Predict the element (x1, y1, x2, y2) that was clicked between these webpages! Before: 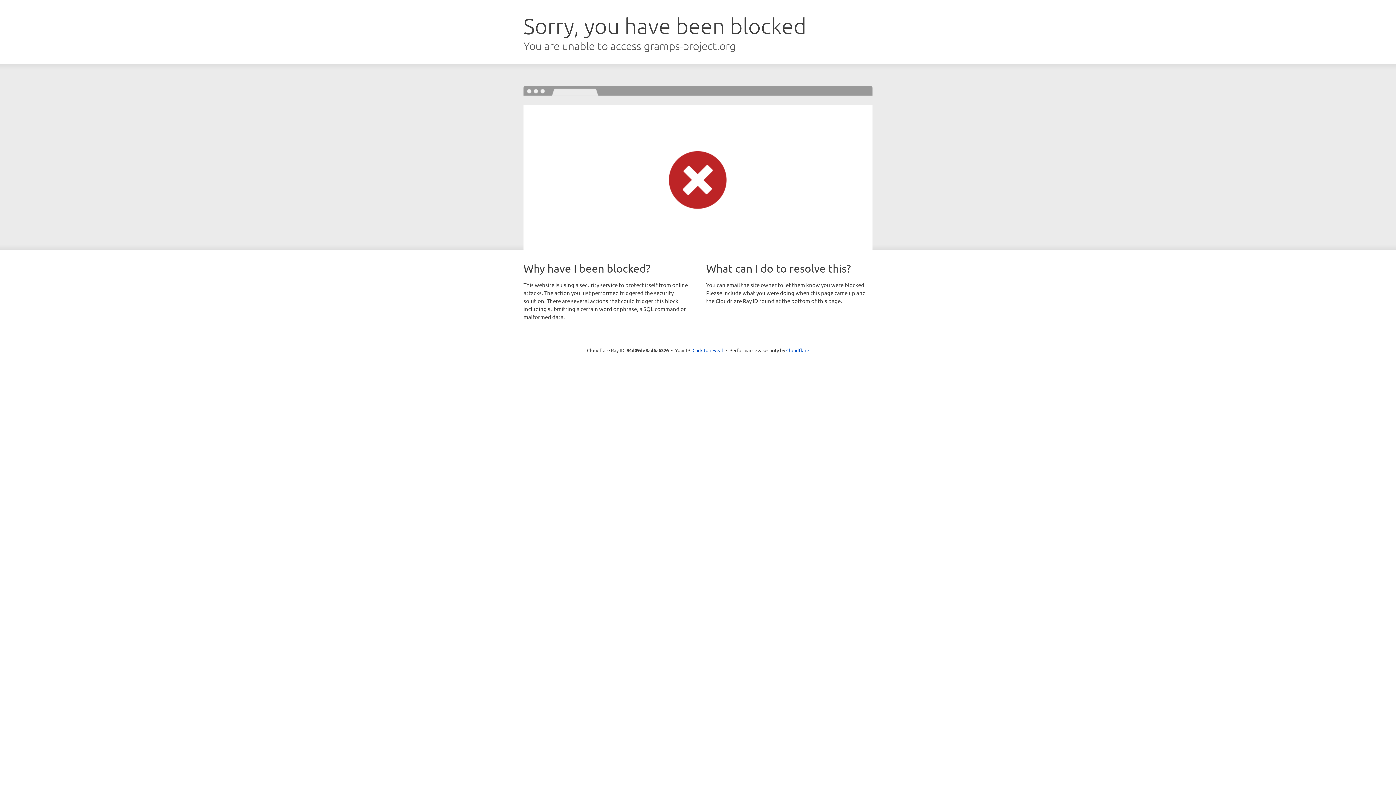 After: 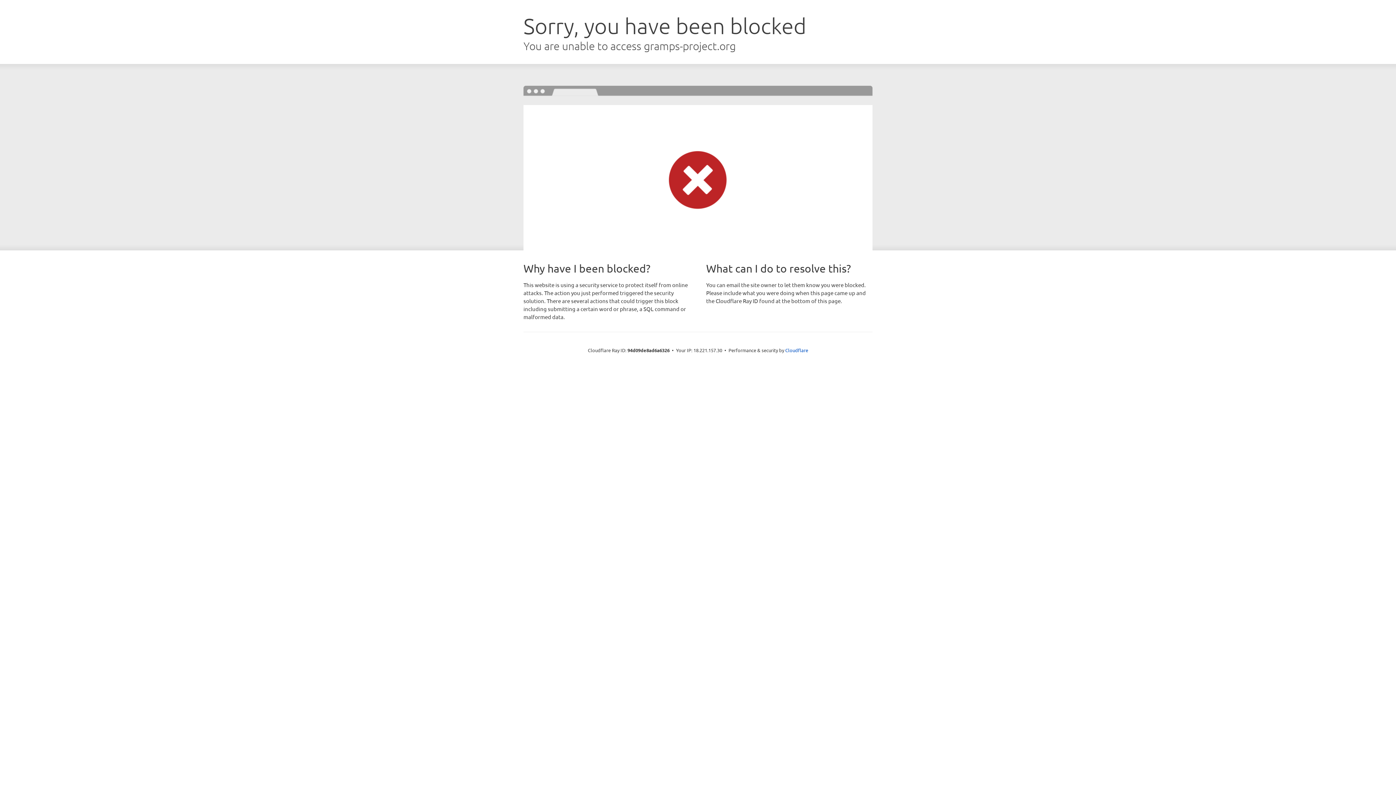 Action: bbox: (692, 346, 723, 353) label: Click to reveal